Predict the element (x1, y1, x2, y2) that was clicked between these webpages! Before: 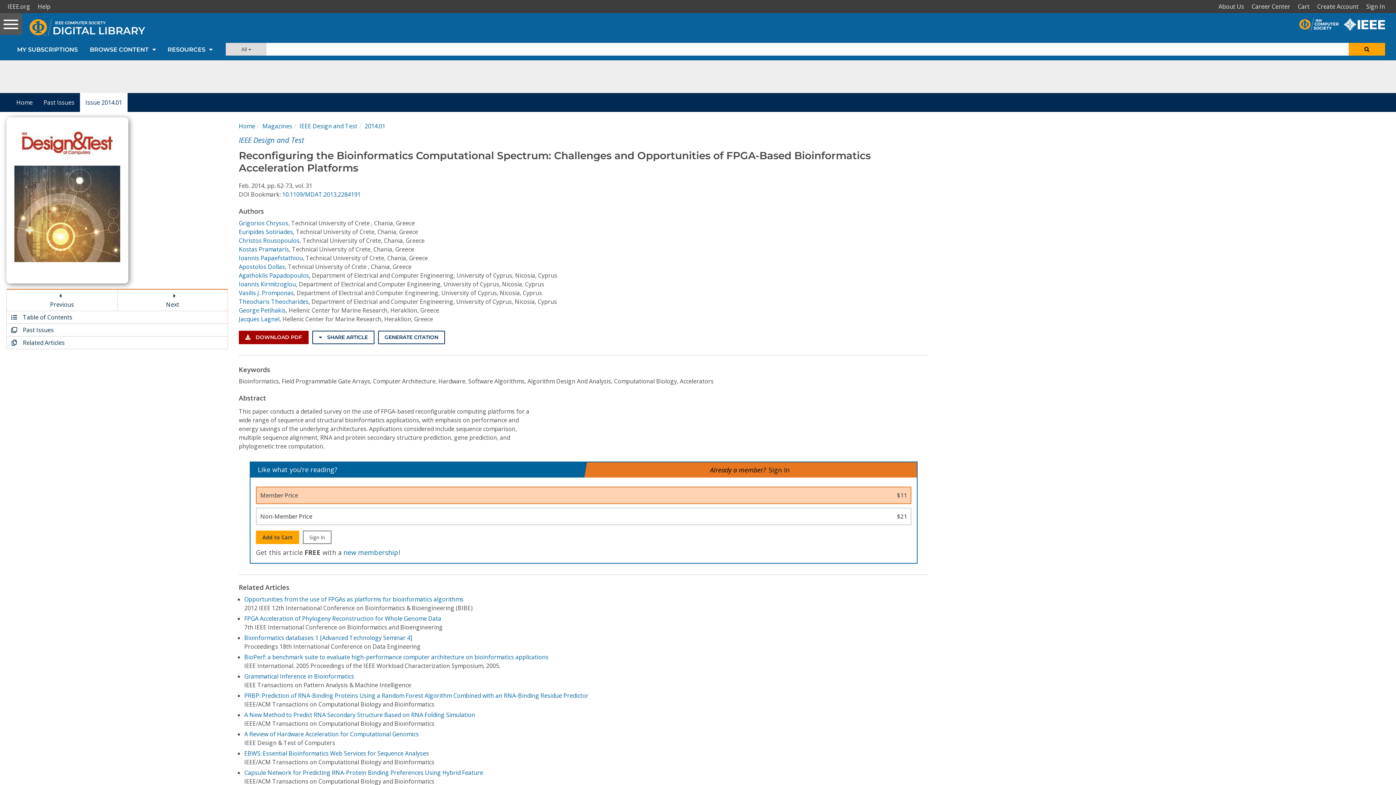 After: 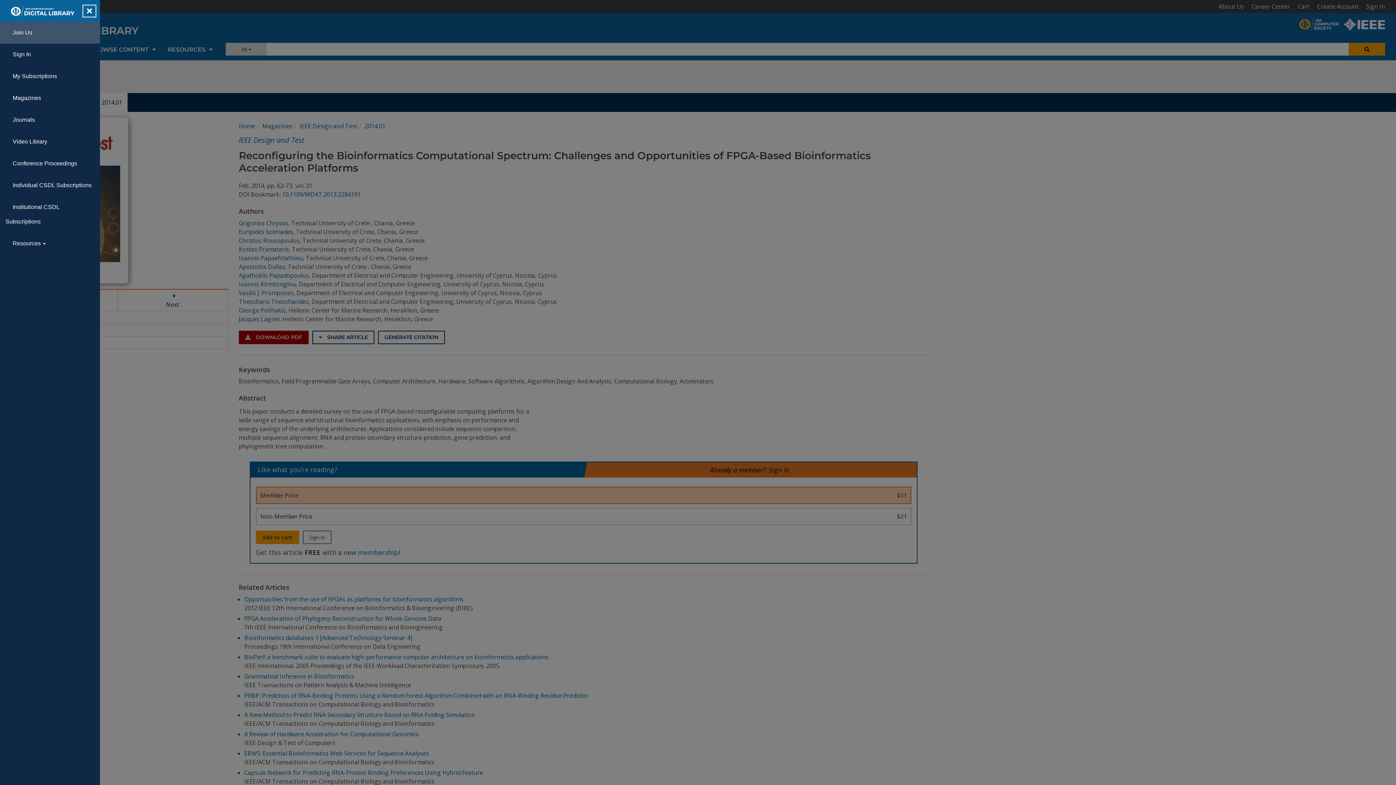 Action: label: Toggle navigation bbox: (0, 13, 22, 34)